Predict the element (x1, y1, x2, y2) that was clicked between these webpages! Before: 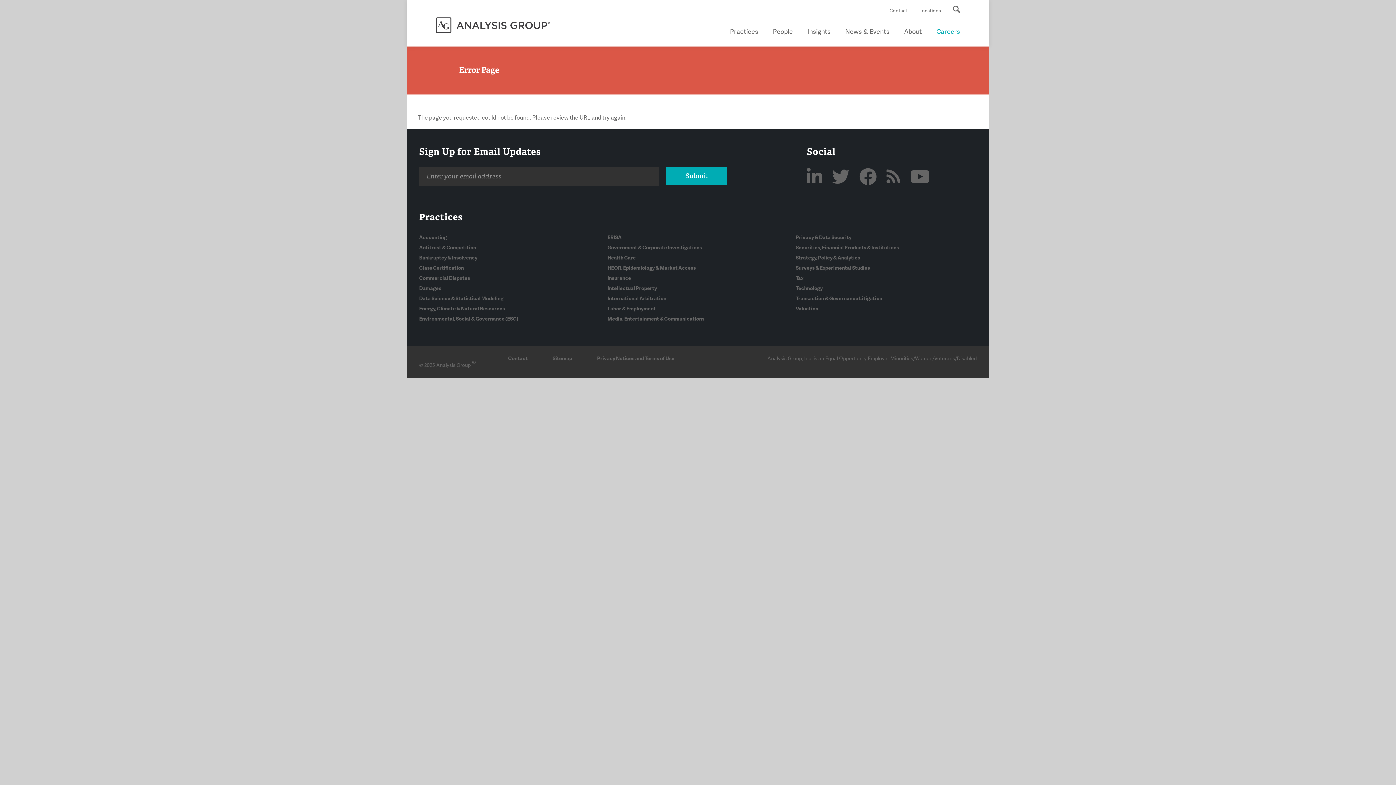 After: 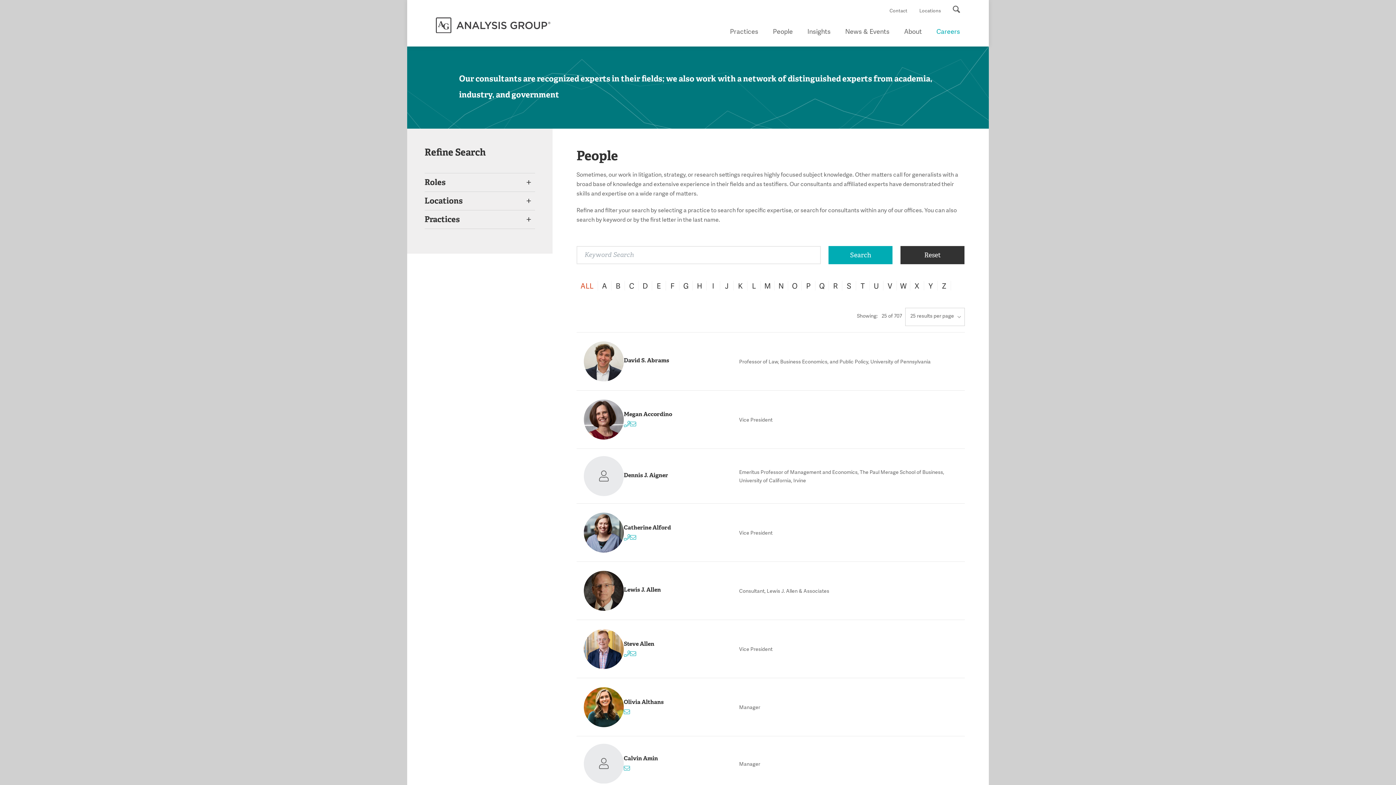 Action: bbox: (765, 17, 800, 46) label: People